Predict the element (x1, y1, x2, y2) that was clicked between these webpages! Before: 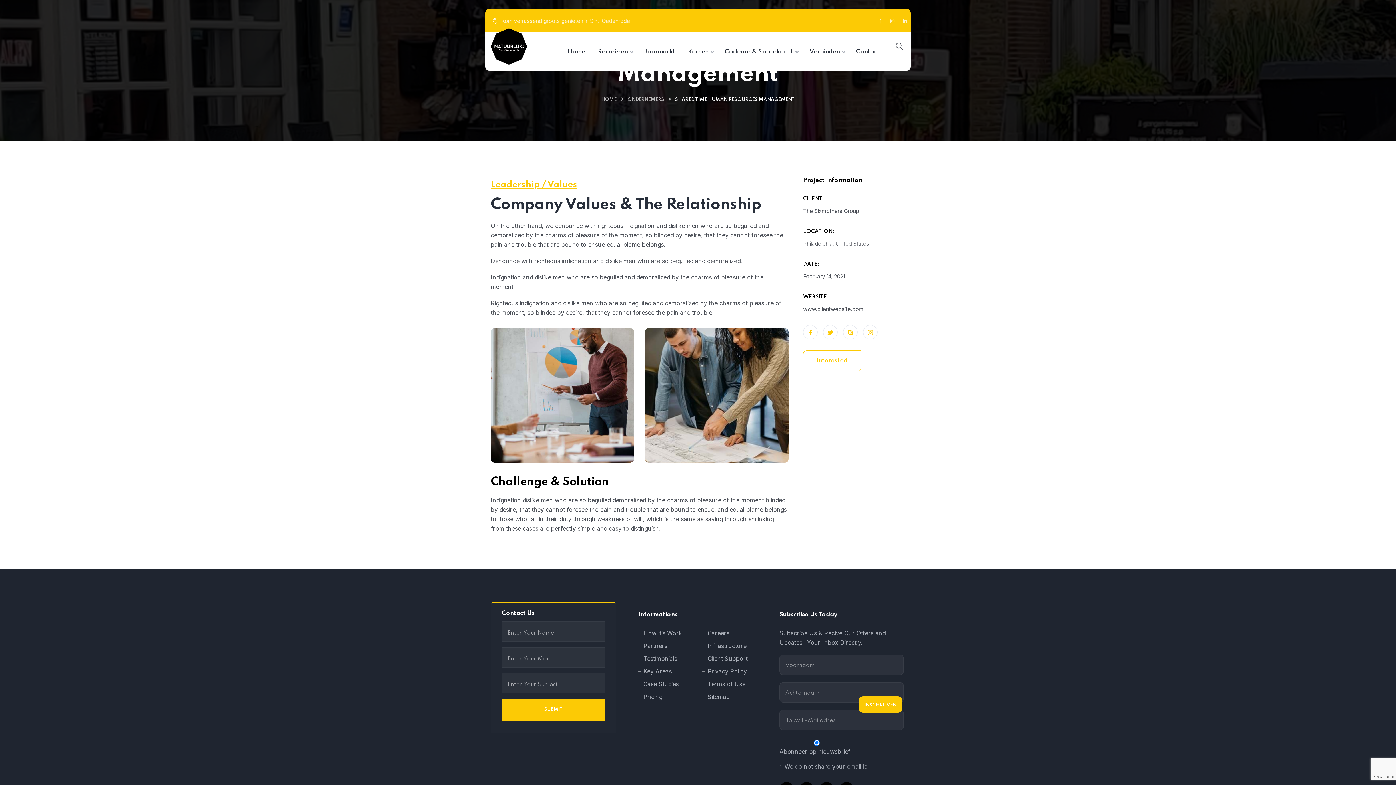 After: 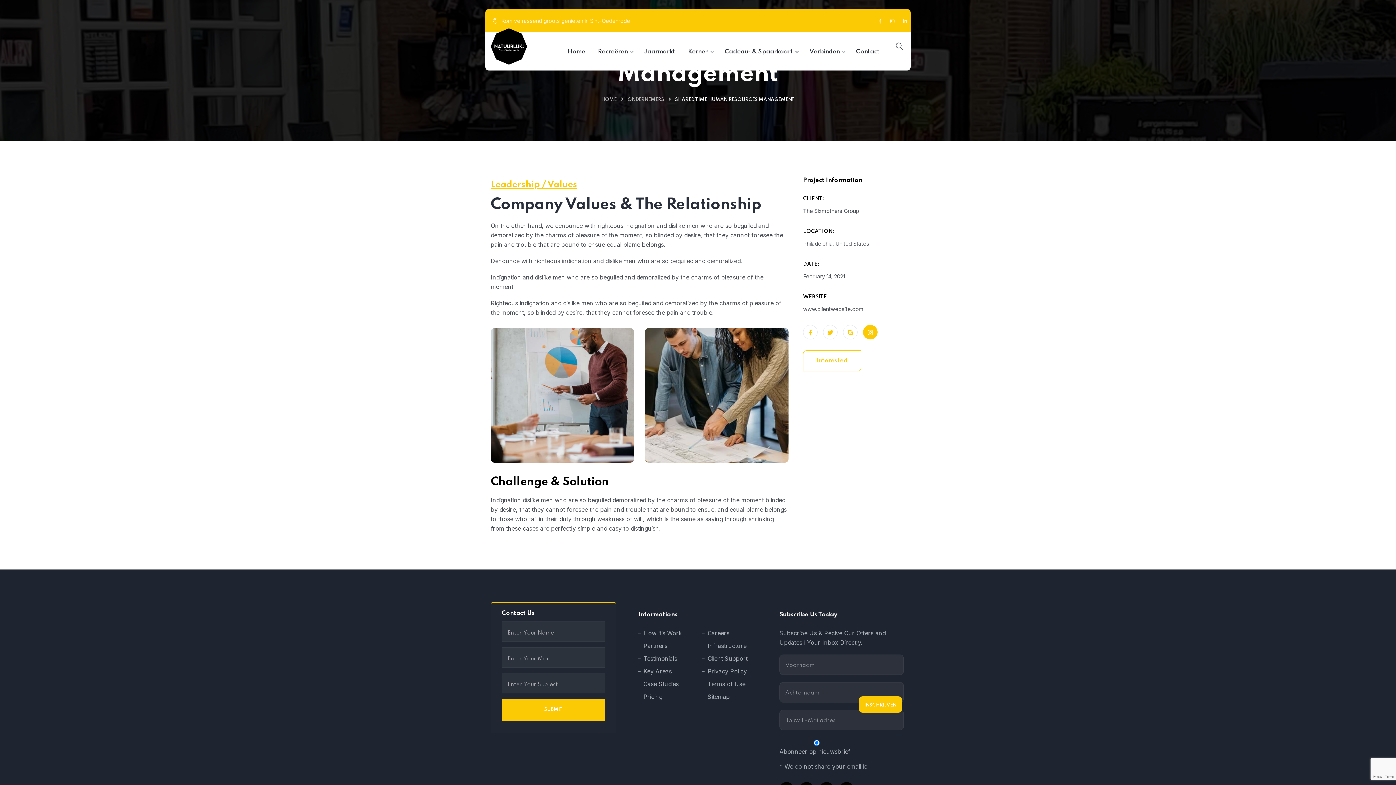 Action: bbox: (863, 325, 877, 339)